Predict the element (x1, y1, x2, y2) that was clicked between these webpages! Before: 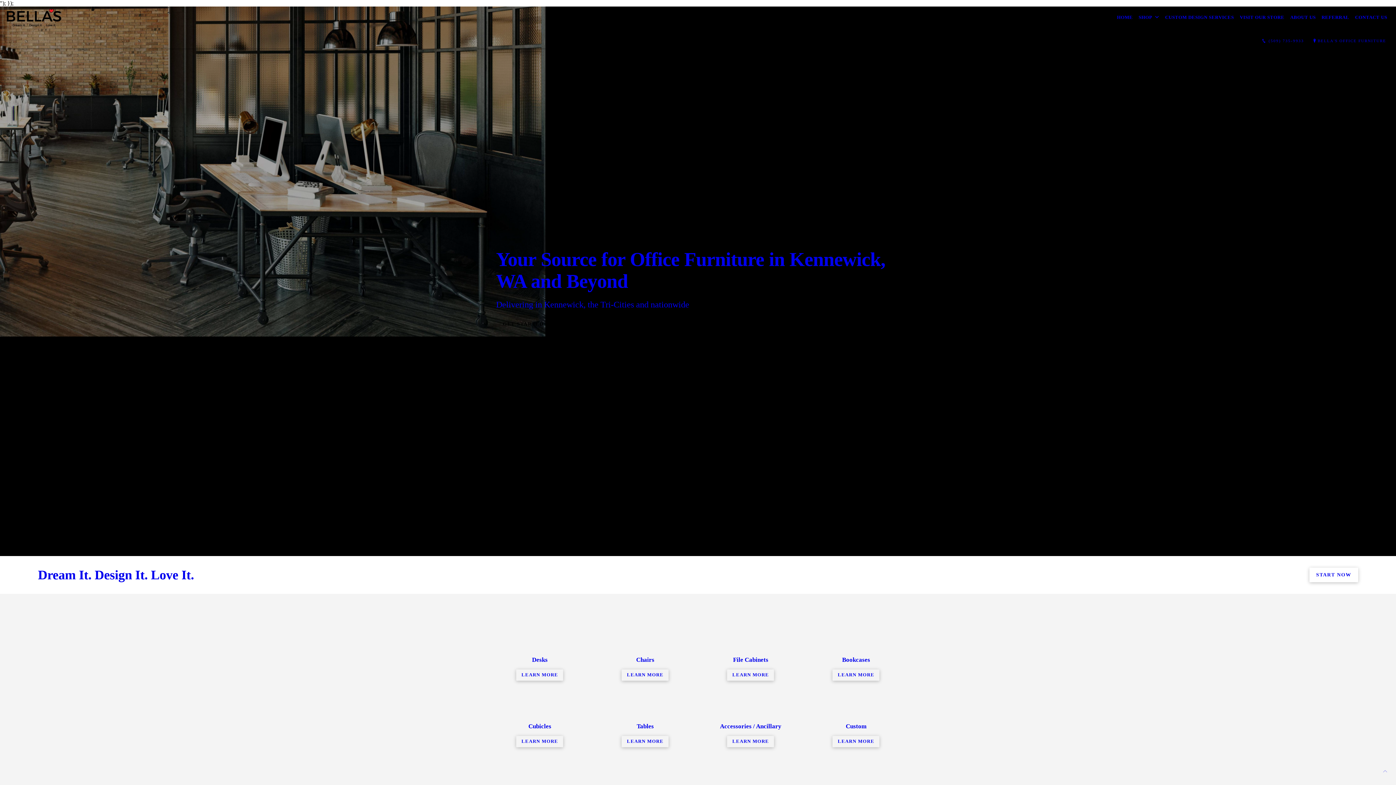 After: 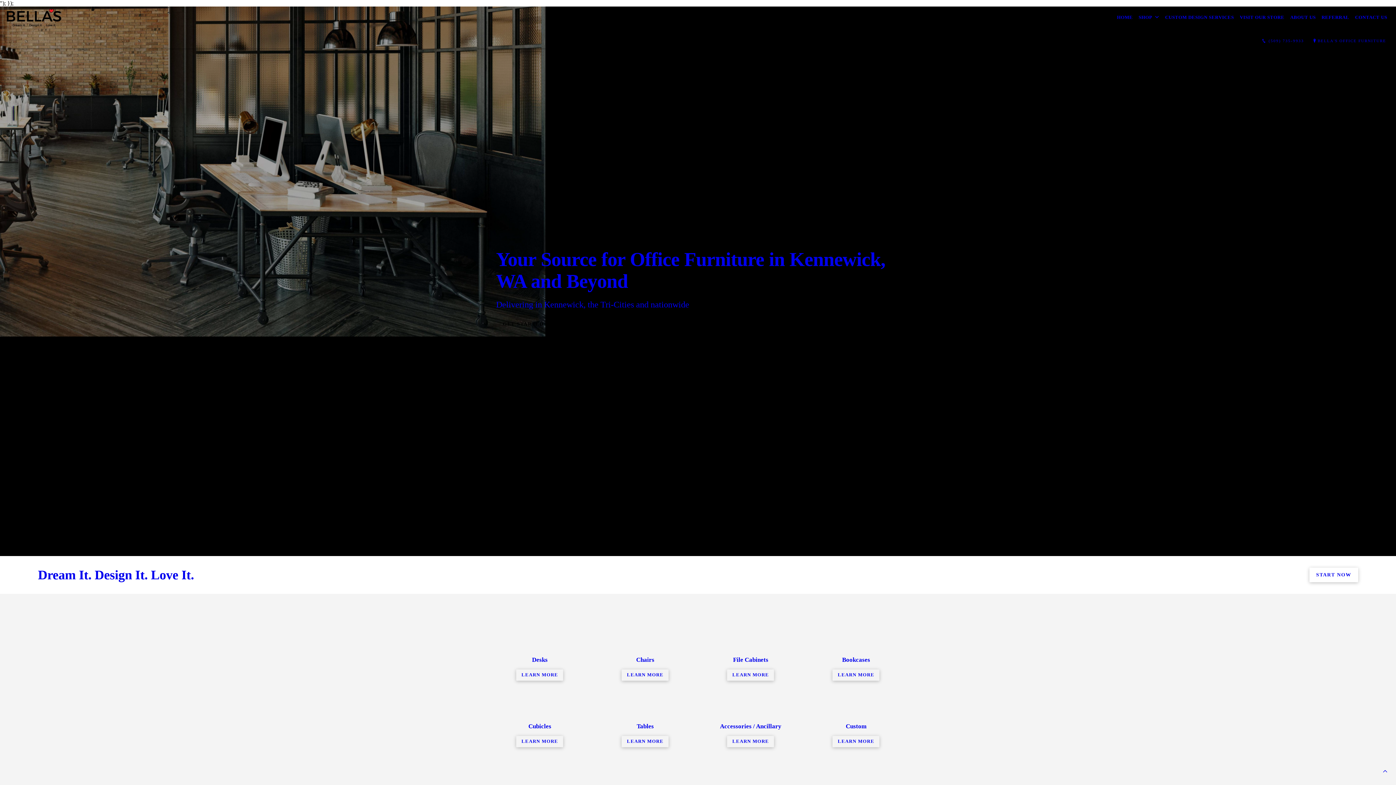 Action: bbox: (1378, 767, 1392, 775)